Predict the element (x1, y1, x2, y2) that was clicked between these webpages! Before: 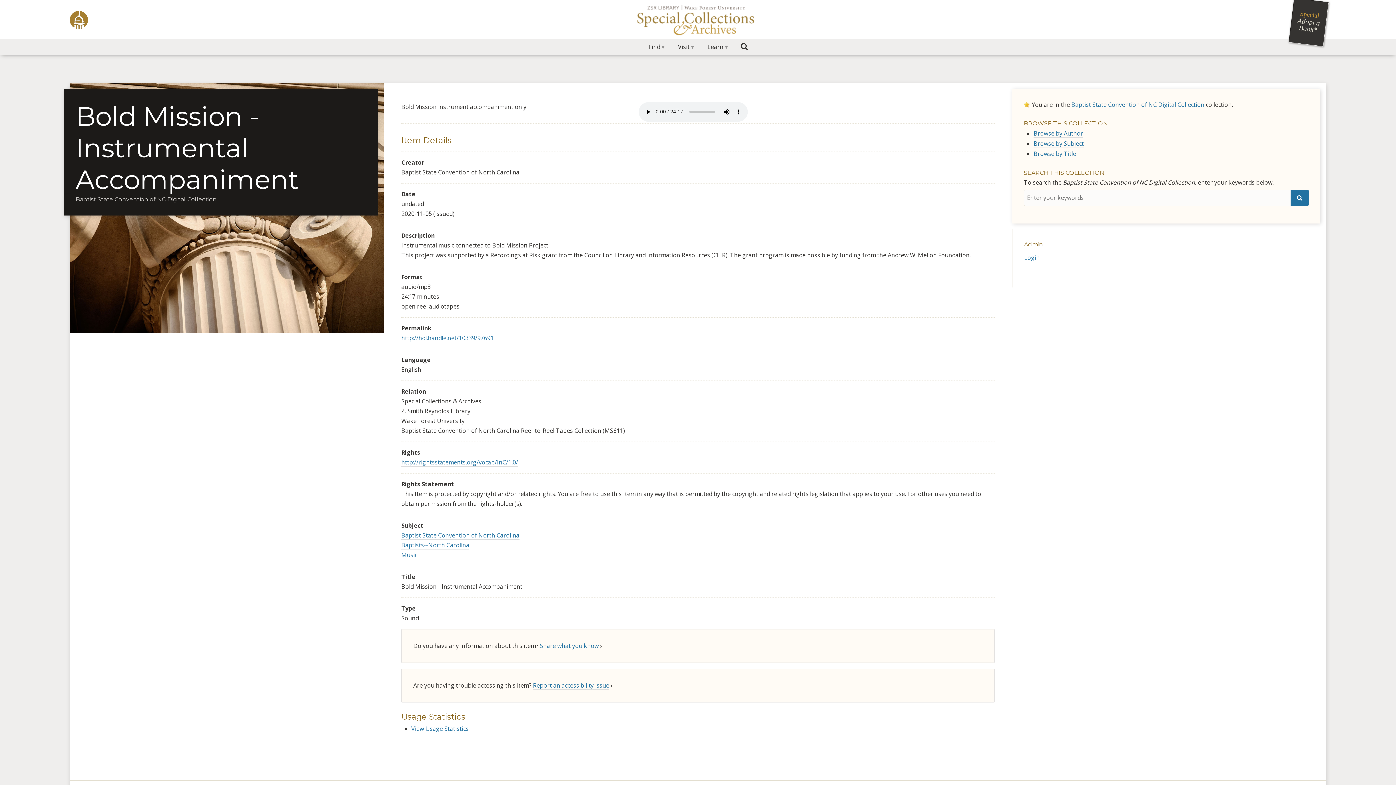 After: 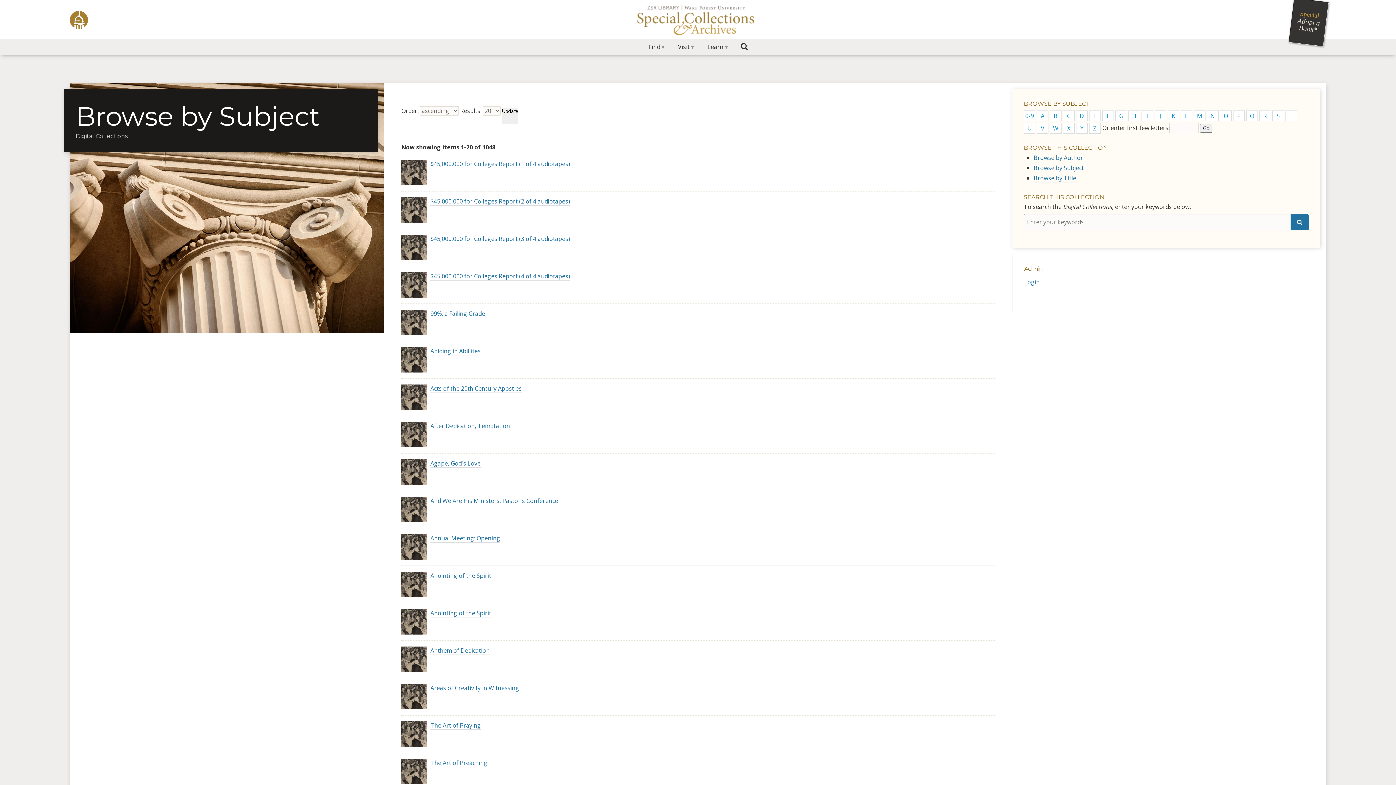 Action: label: Baptist State Convention of North Carolina bbox: (401, 531, 519, 540)